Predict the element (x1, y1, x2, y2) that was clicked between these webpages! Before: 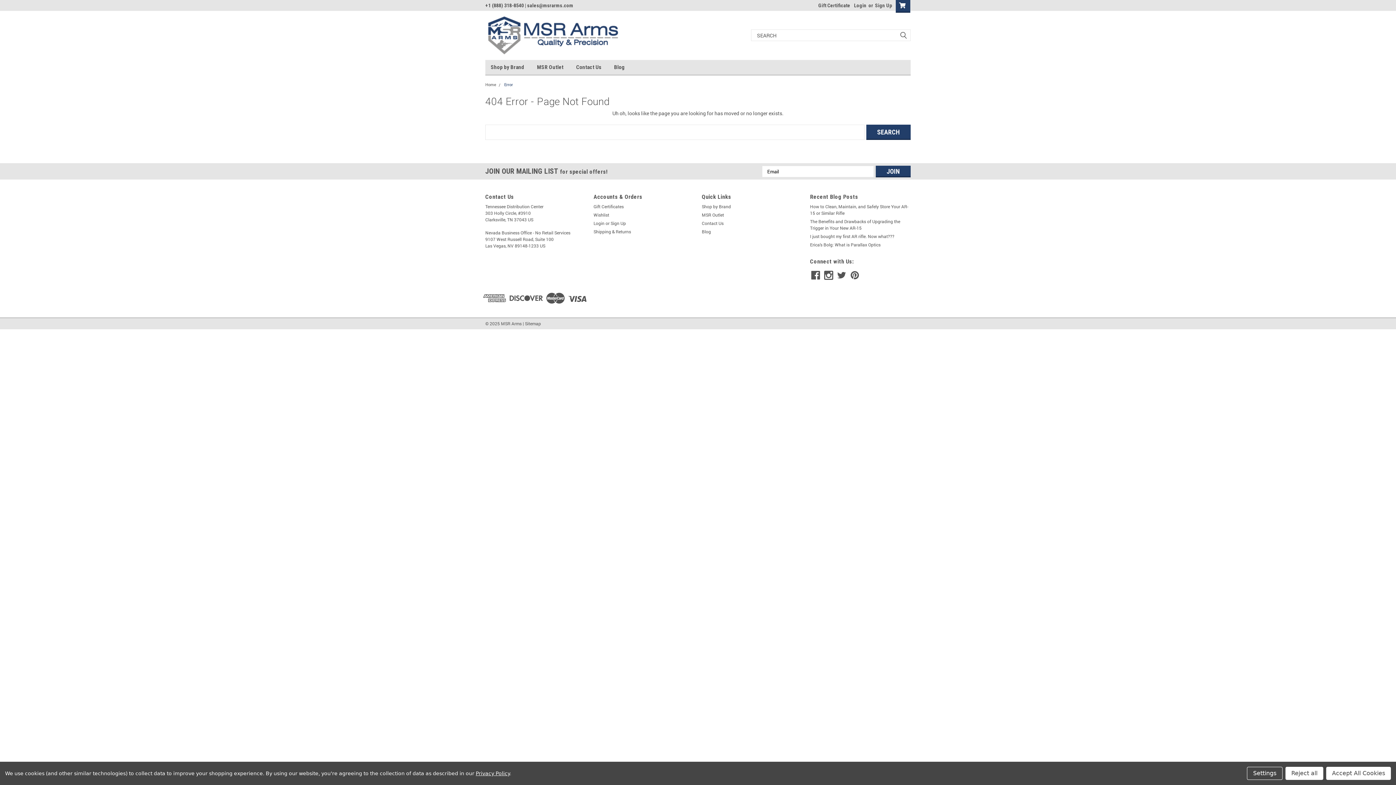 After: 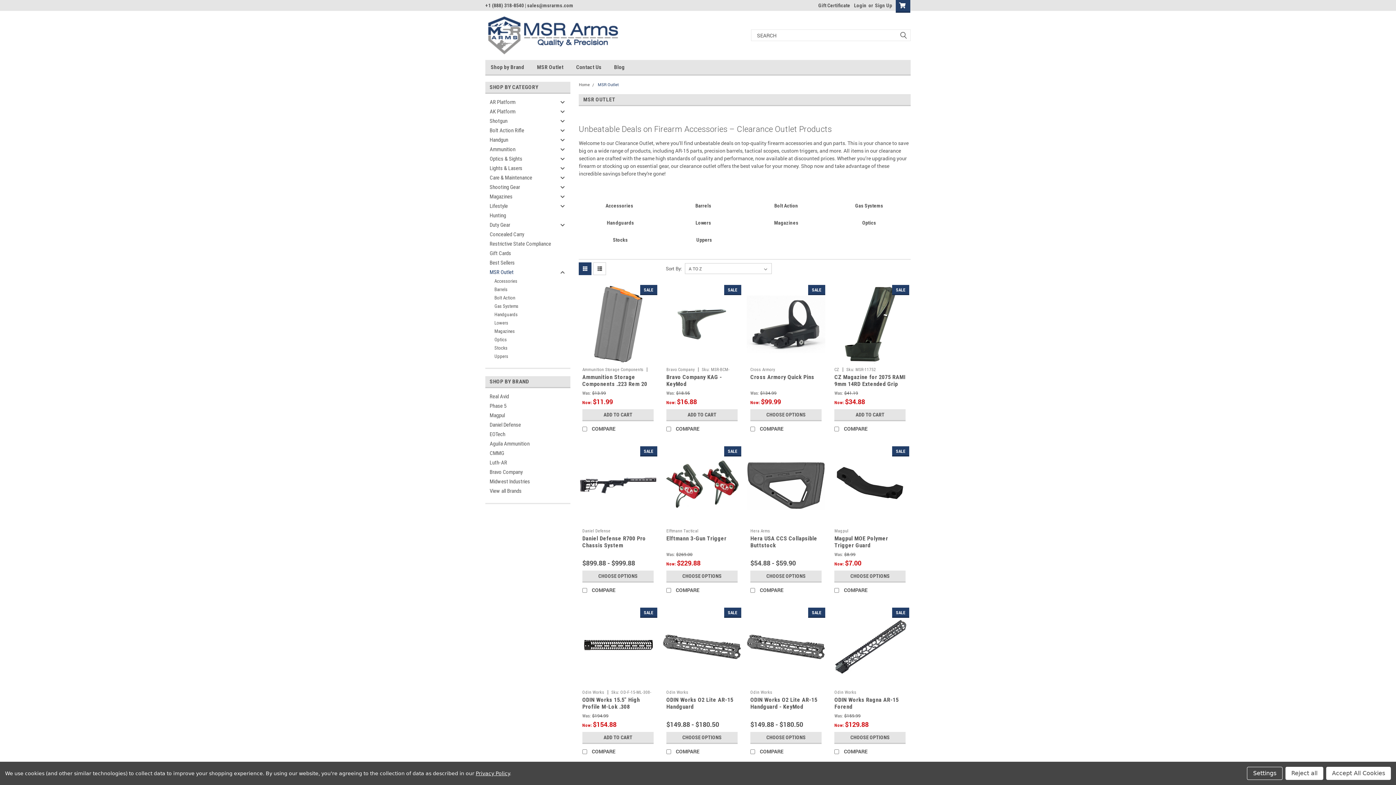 Action: label: MSR Outlet bbox: (702, 211, 724, 218)